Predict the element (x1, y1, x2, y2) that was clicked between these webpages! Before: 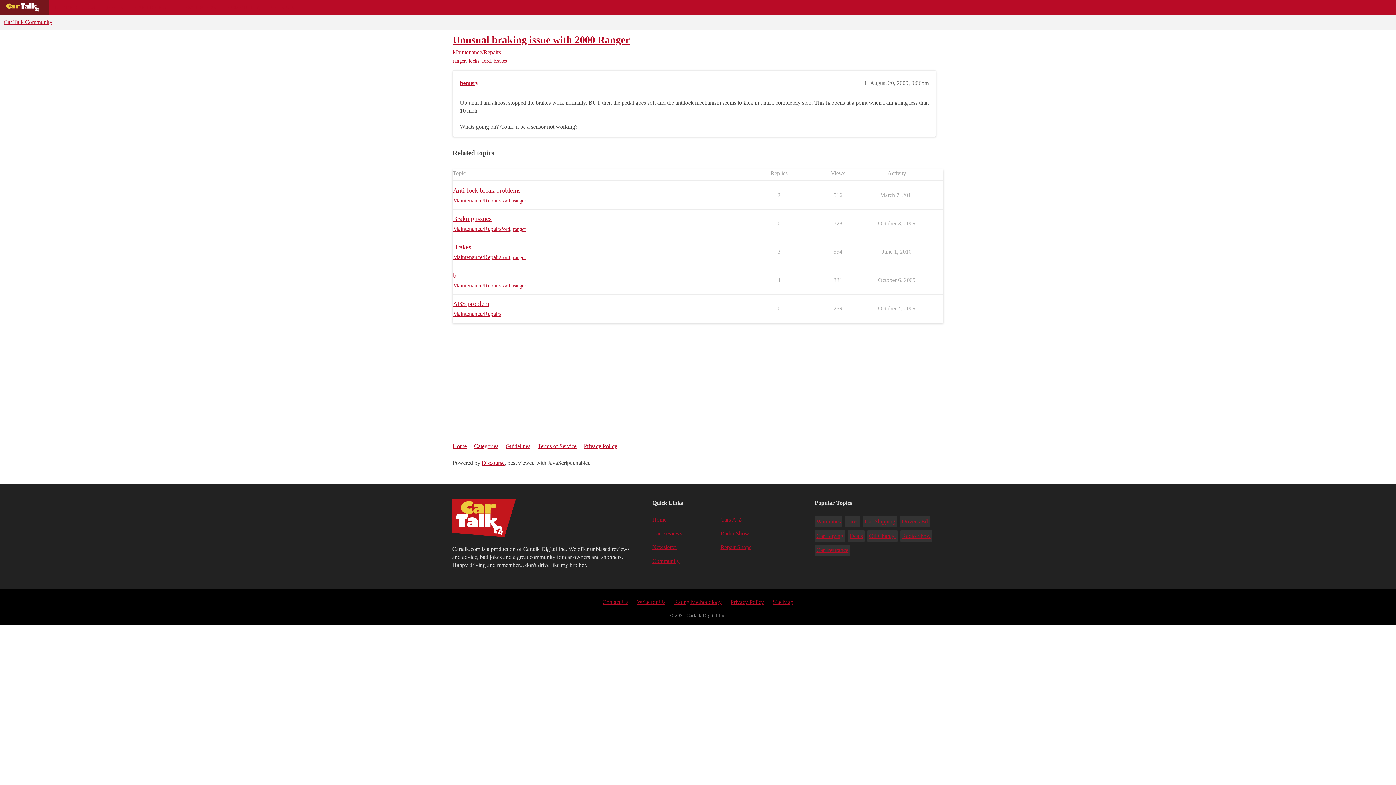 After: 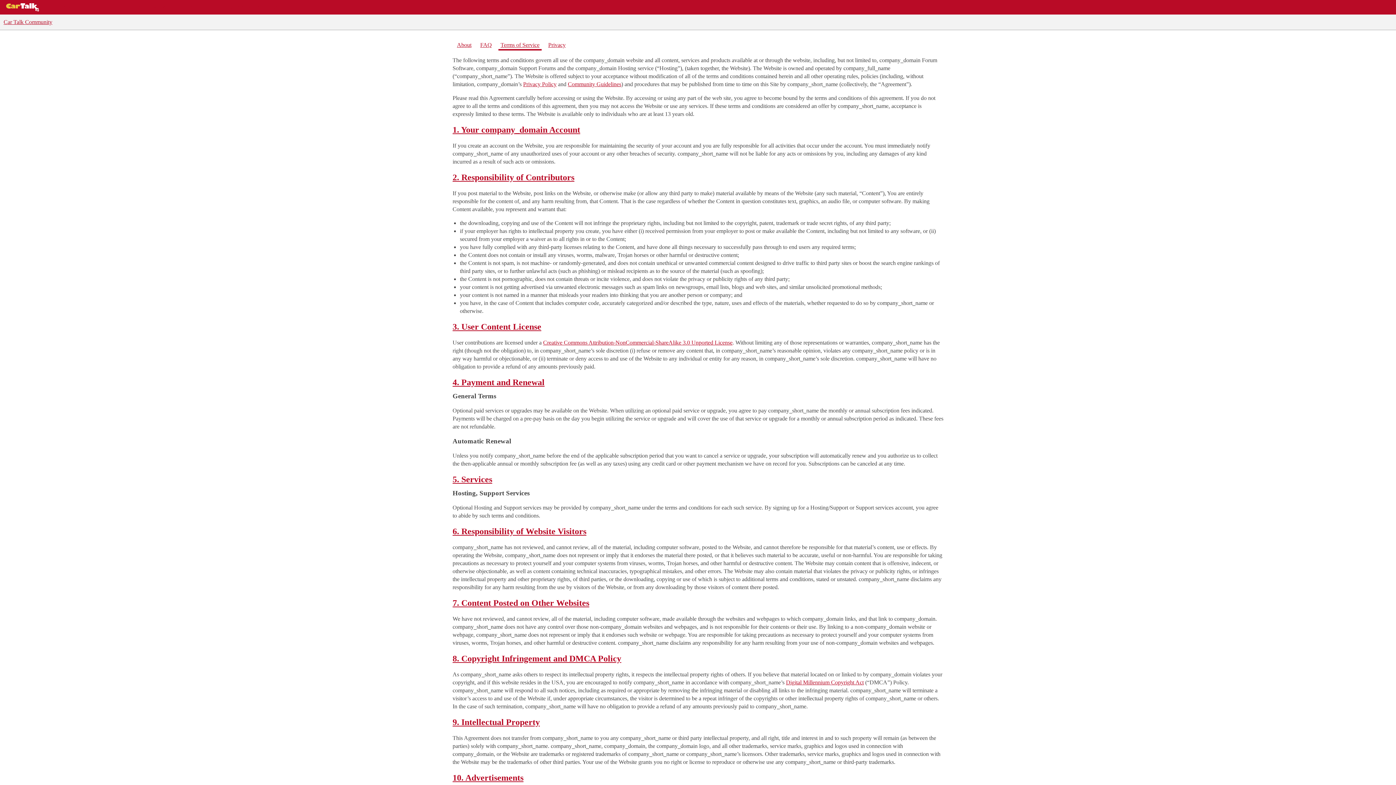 Action: bbox: (537, 439, 582, 453) label: Terms of Service